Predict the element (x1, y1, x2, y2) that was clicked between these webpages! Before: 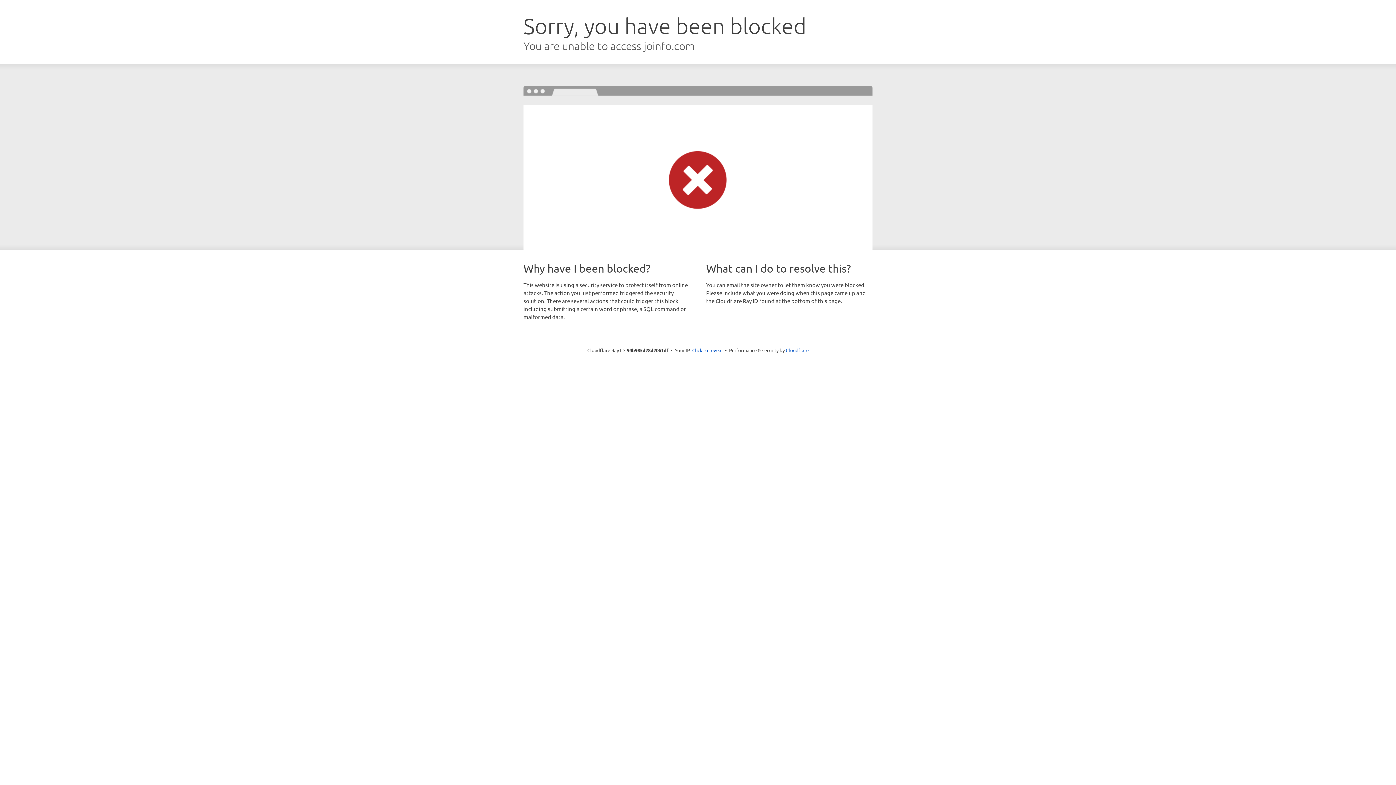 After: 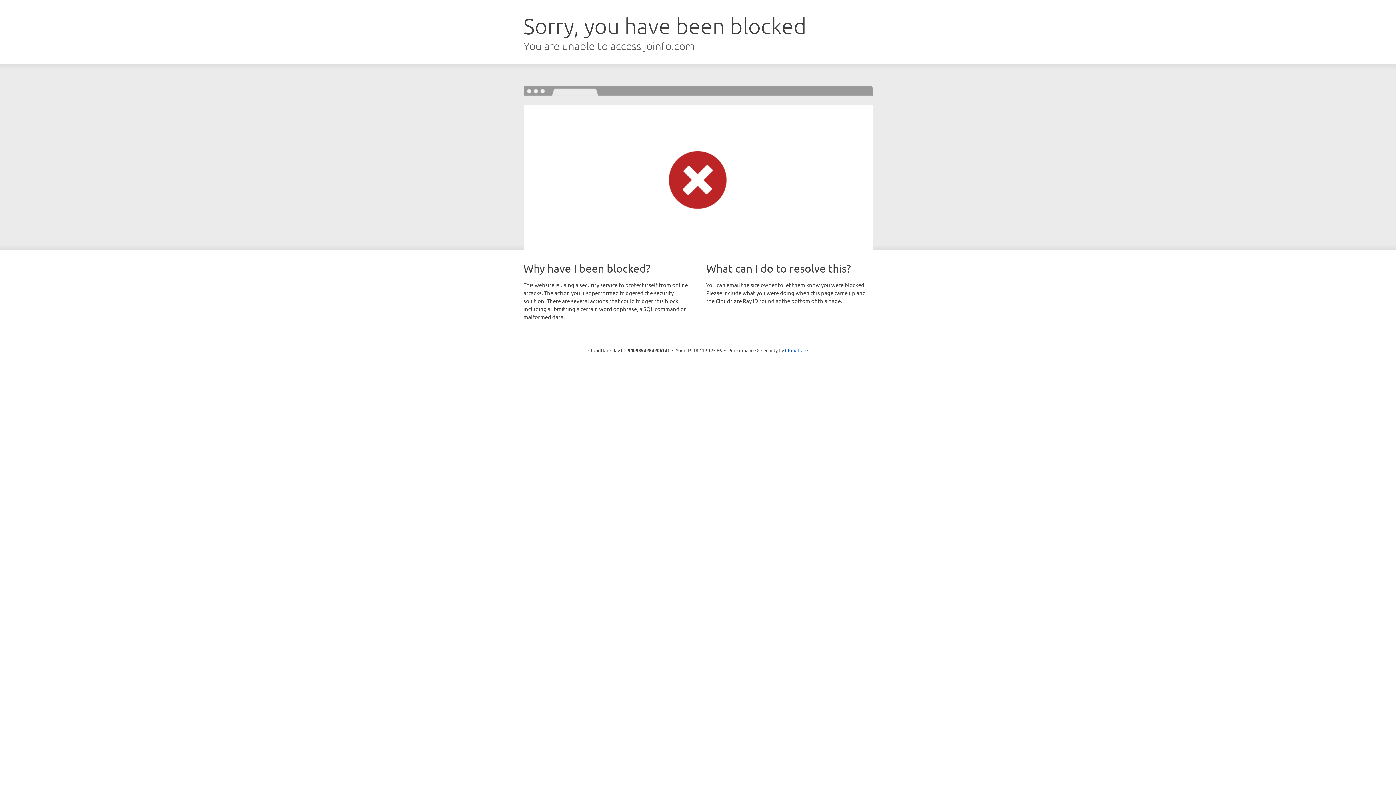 Action: label: Click to reveal bbox: (692, 346, 722, 353)